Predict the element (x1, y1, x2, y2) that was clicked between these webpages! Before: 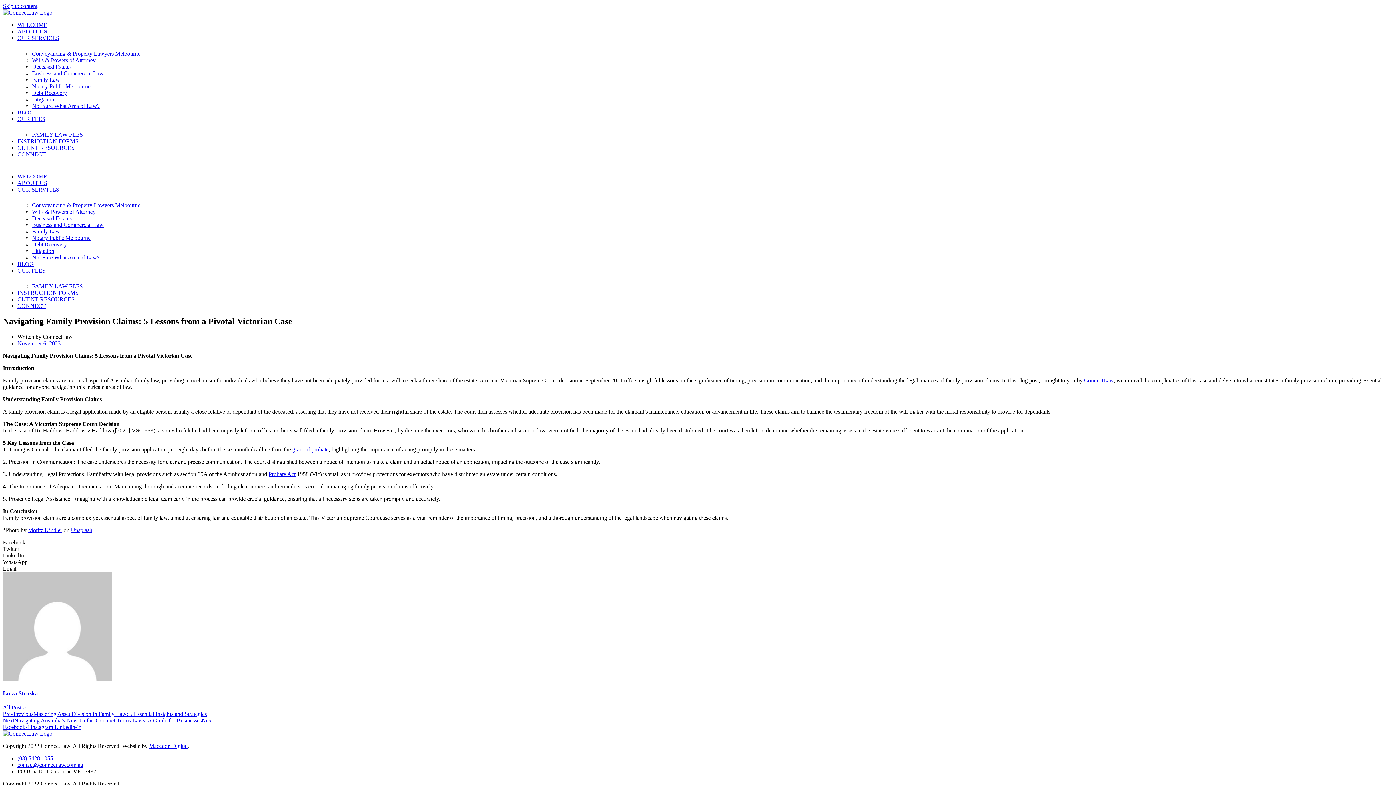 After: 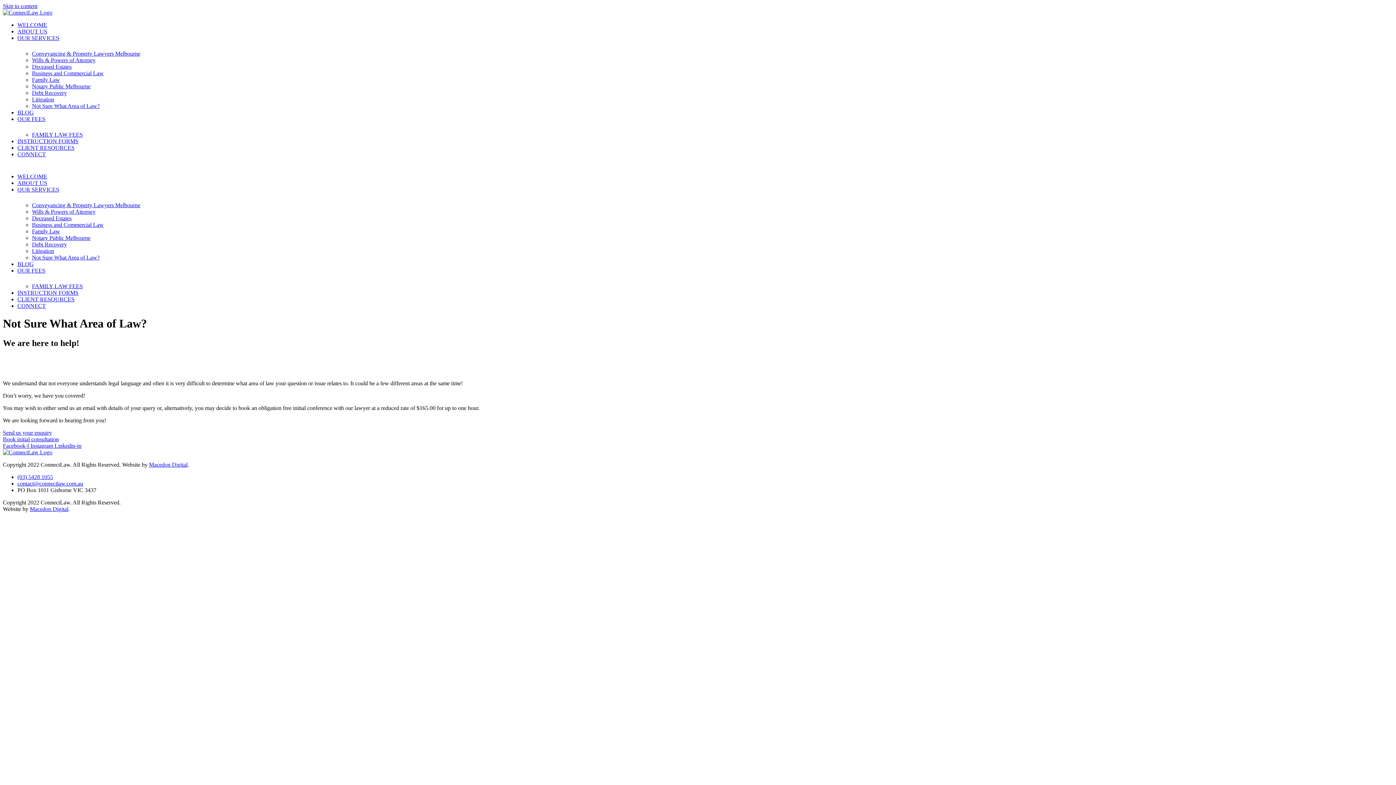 Action: bbox: (32, 102, 99, 109) label: Not Sure What Area of Law?